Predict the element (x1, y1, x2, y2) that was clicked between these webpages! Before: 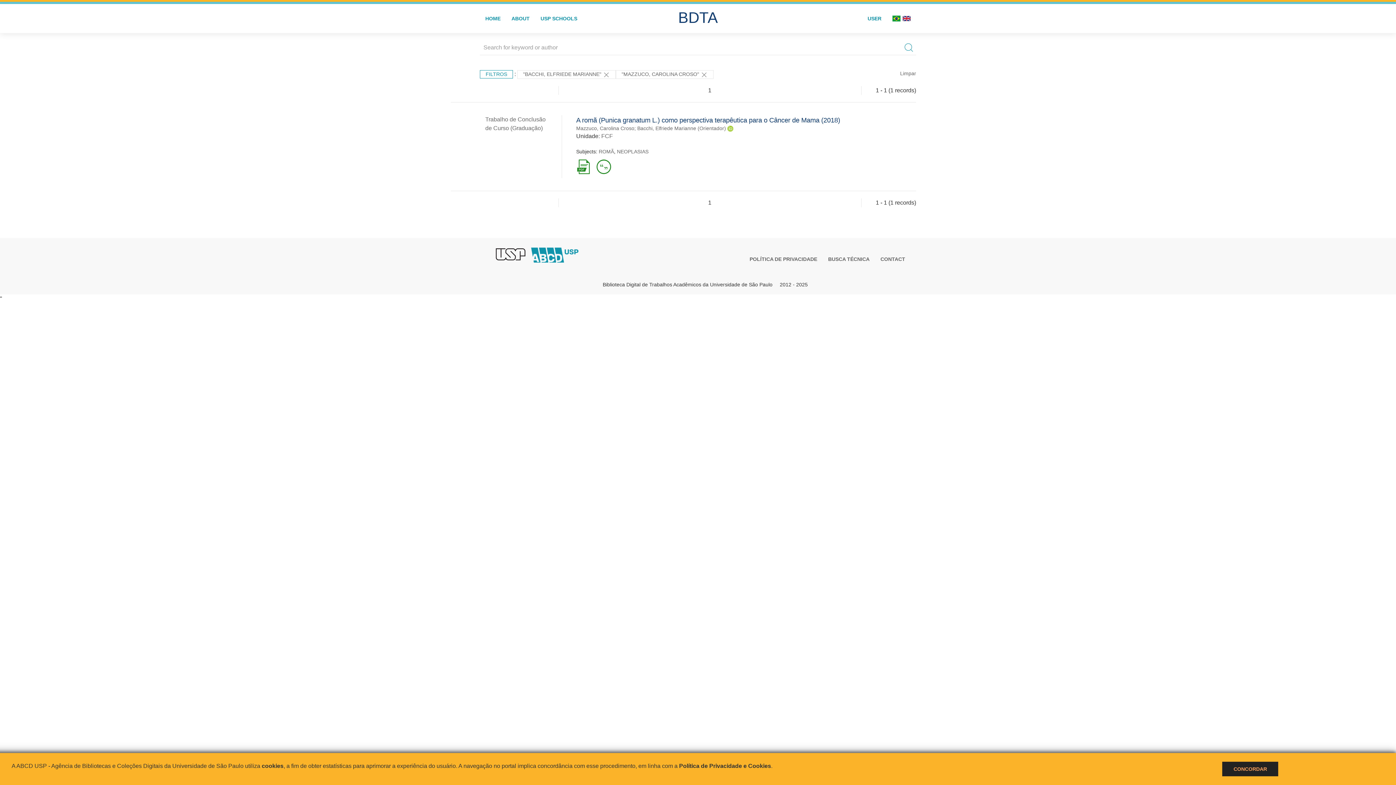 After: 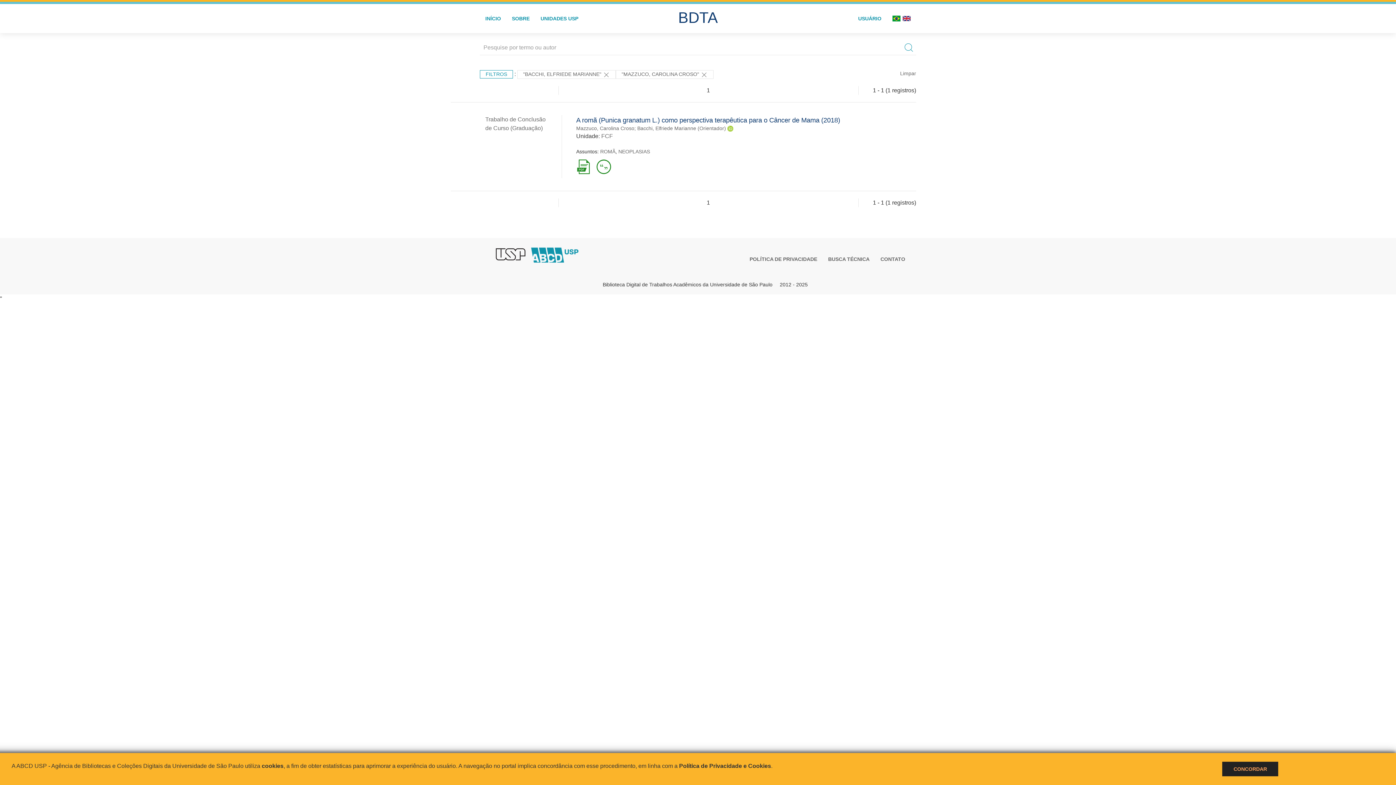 Action: bbox: (887, 4, 901, 33)